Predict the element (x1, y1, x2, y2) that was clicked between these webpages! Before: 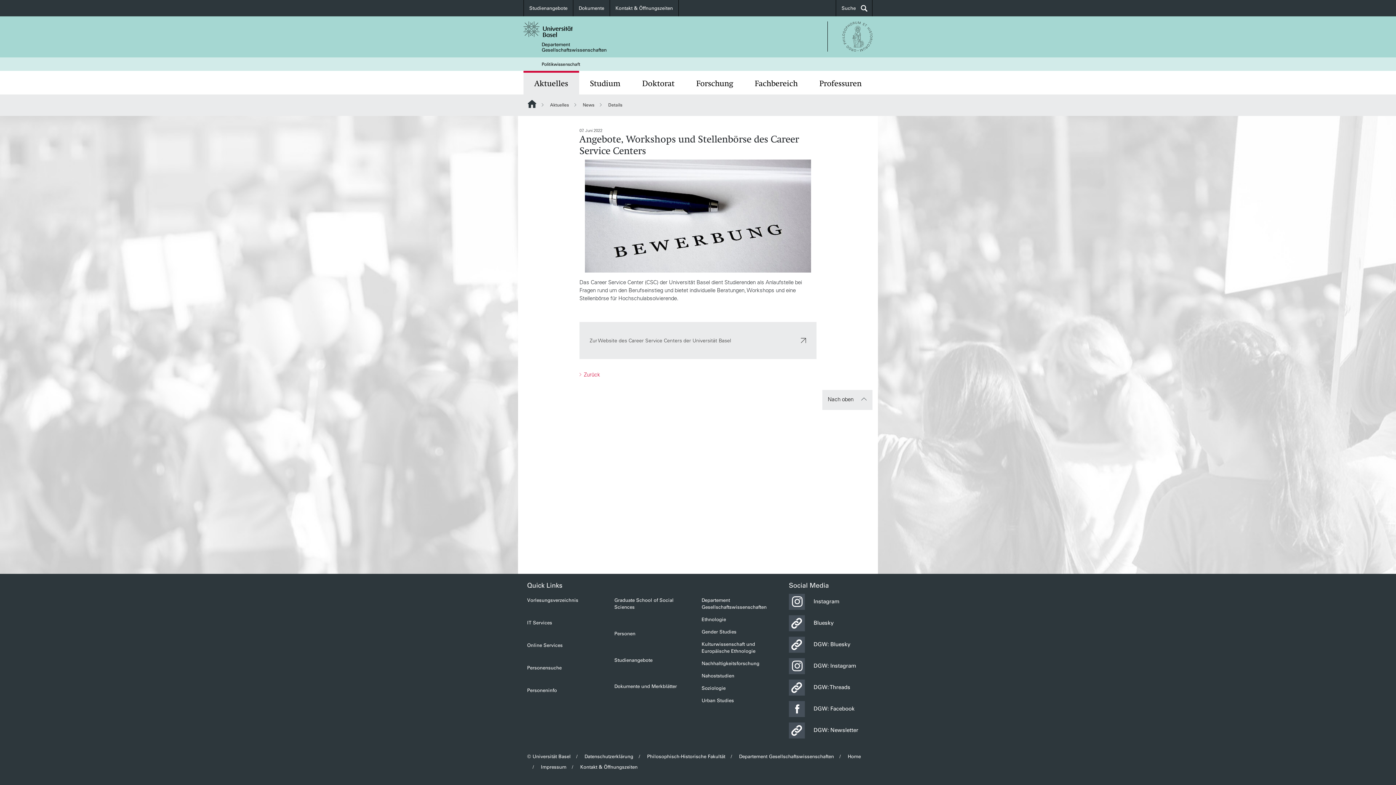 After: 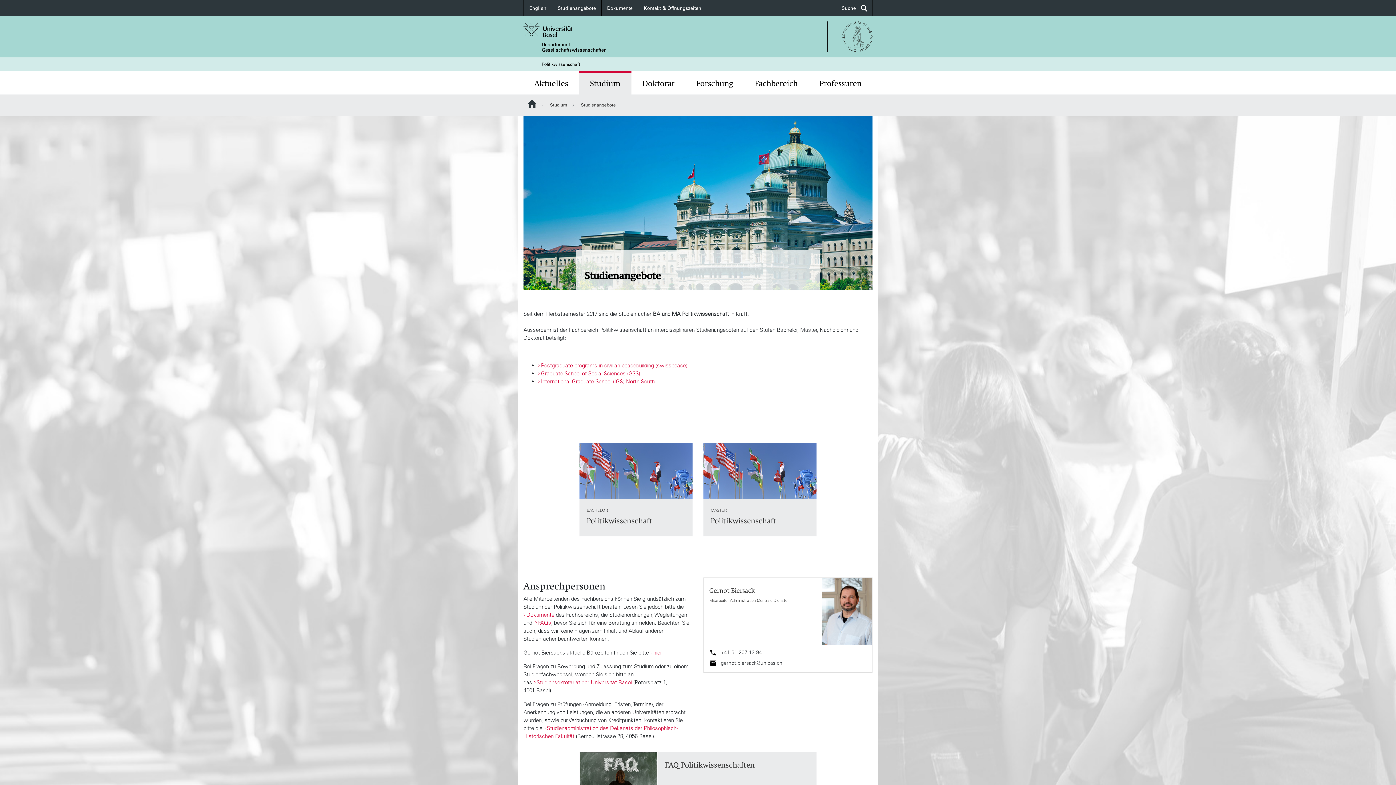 Action: label: Studienangebote bbox: (524, 0, 573, 16)